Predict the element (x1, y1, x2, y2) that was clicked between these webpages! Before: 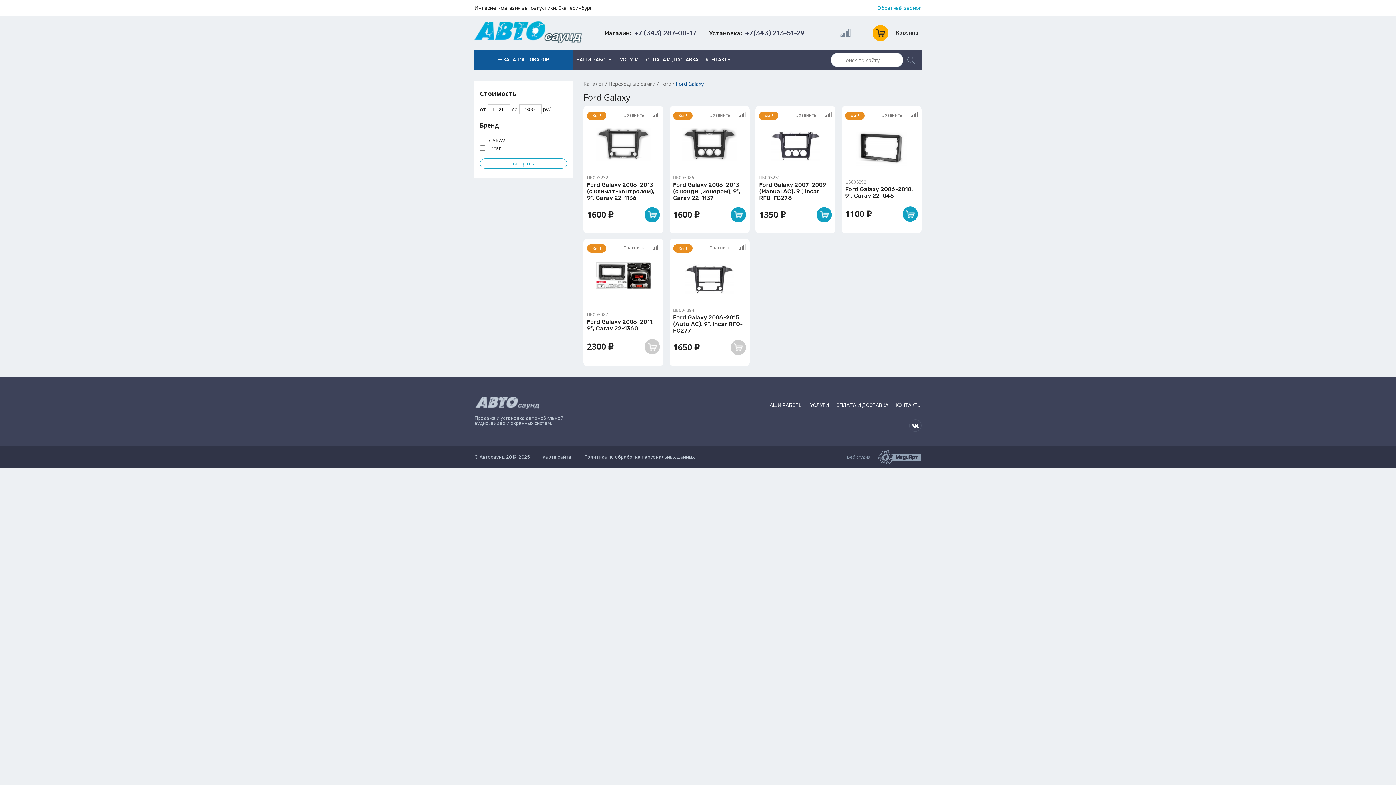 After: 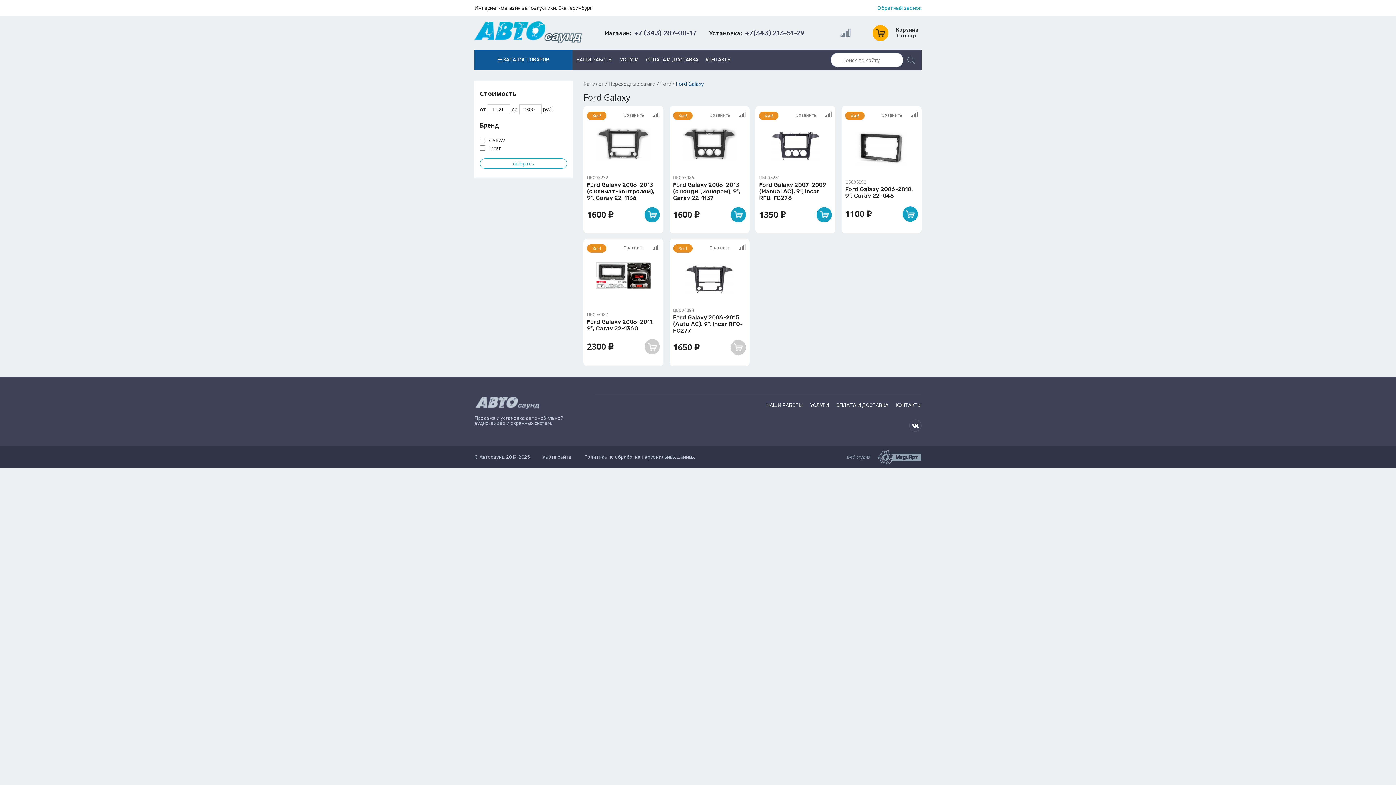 Action: bbox: (644, 207, 660, 222)